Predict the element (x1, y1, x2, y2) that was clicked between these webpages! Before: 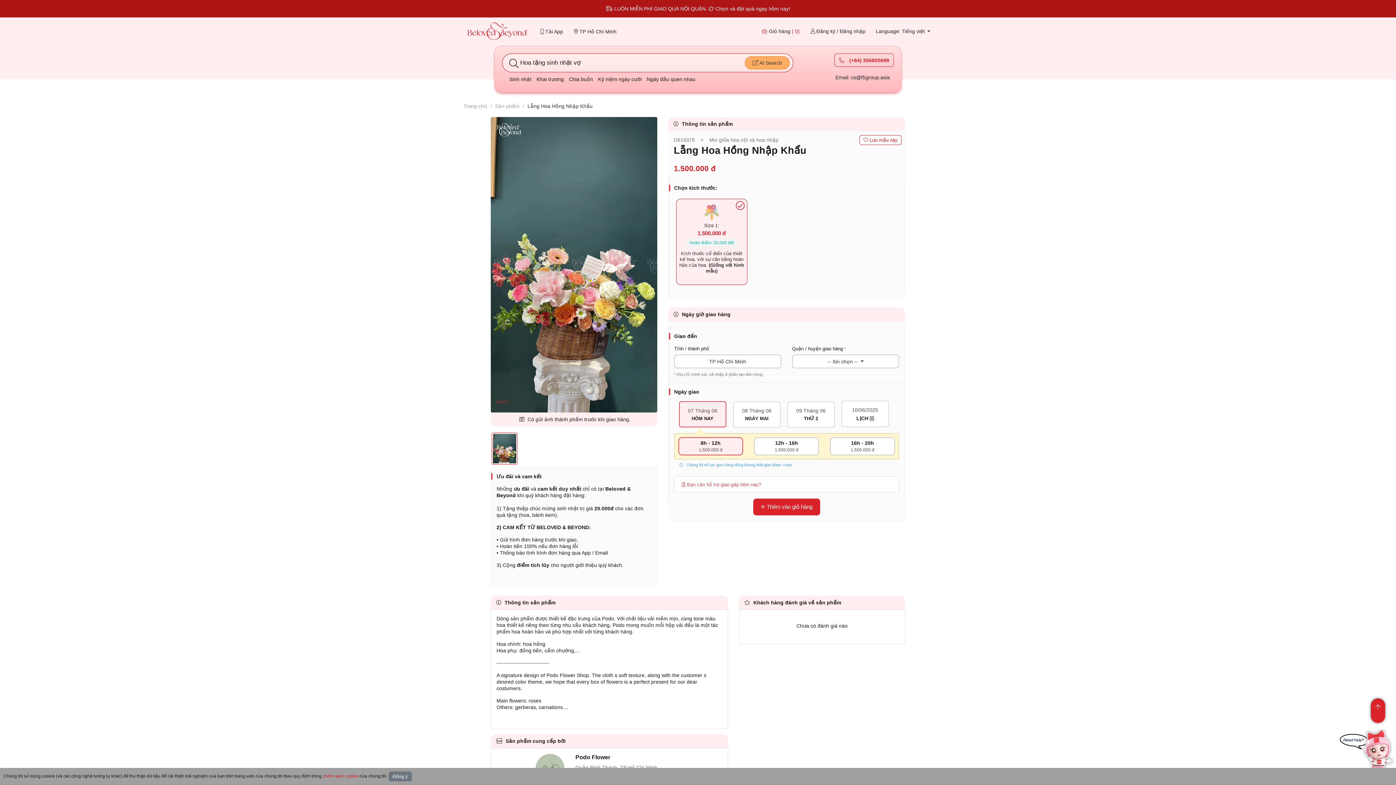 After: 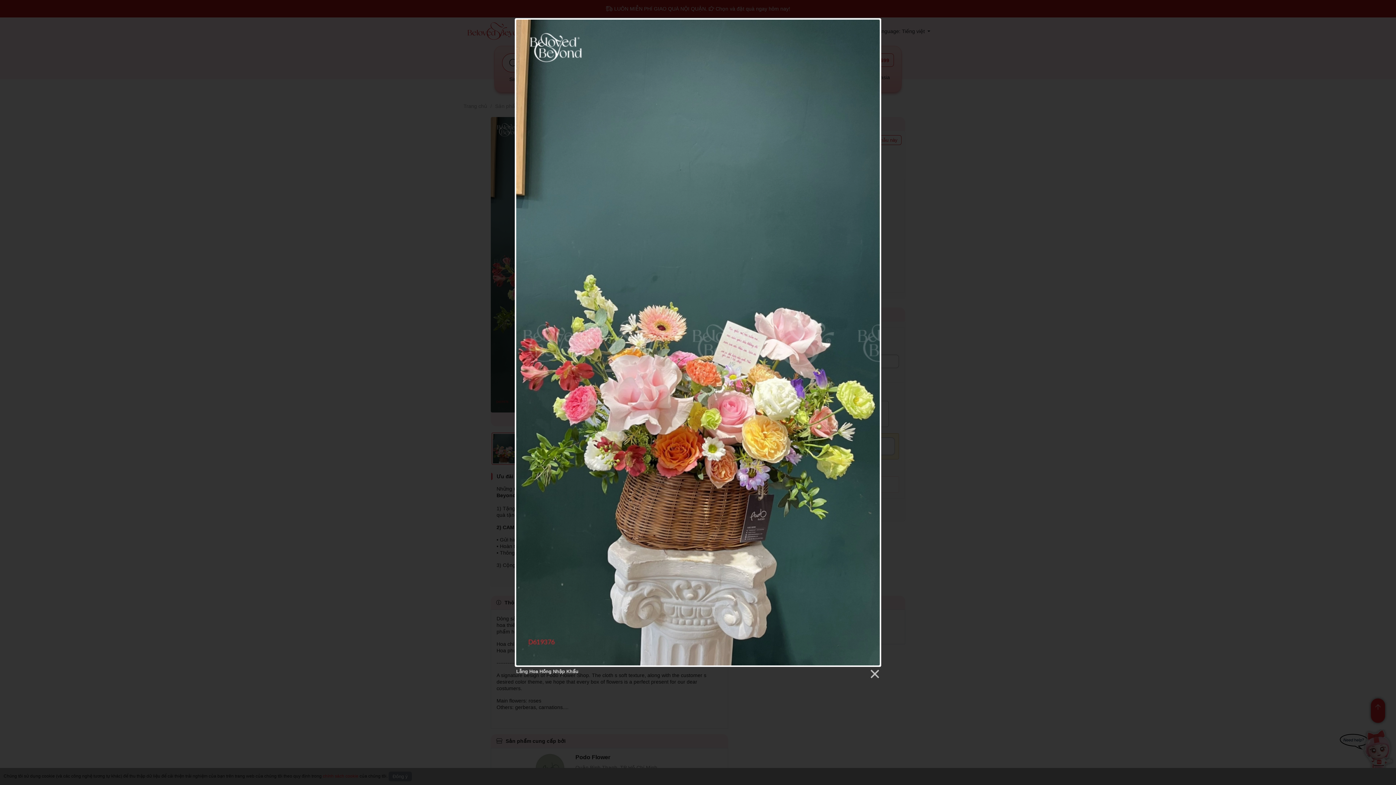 Action: bbox: (490, 261, 657, 267)